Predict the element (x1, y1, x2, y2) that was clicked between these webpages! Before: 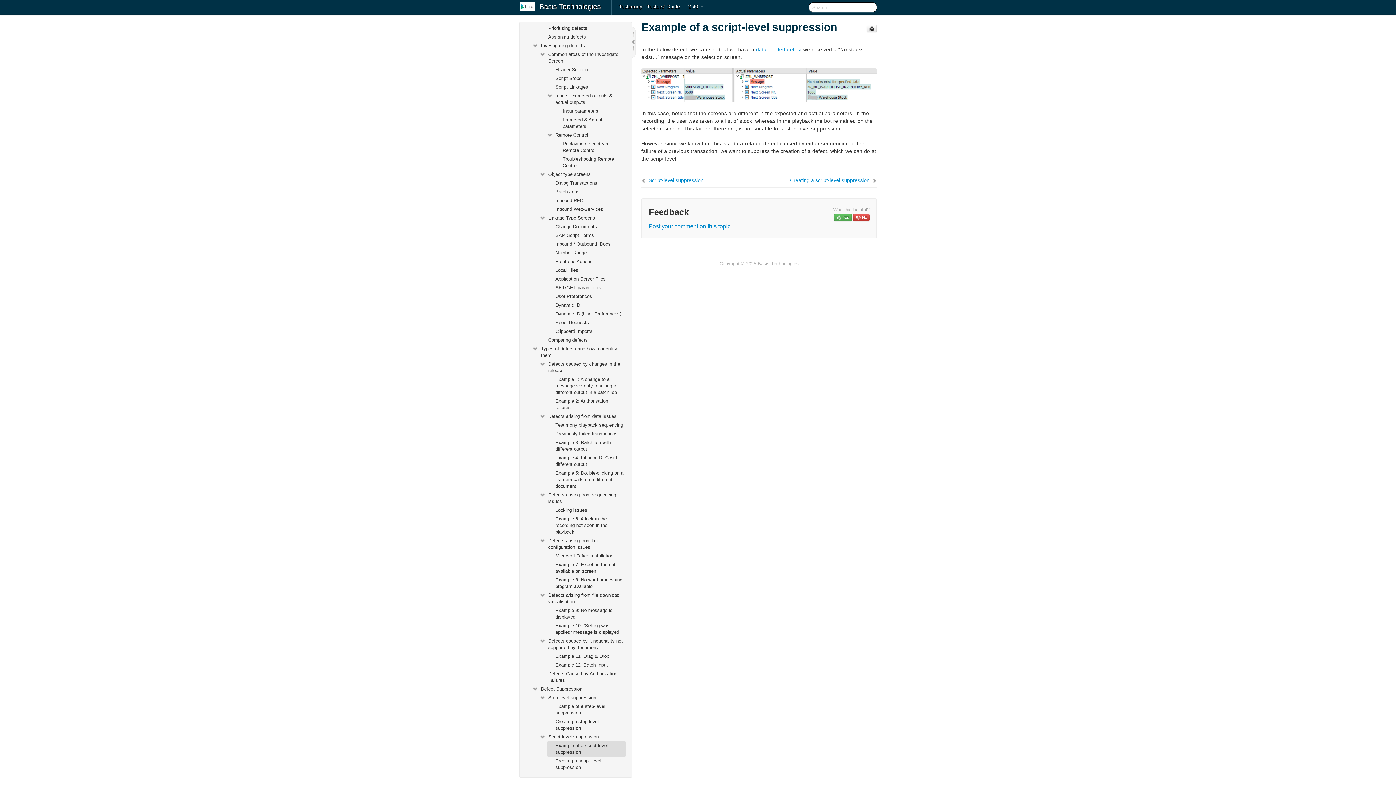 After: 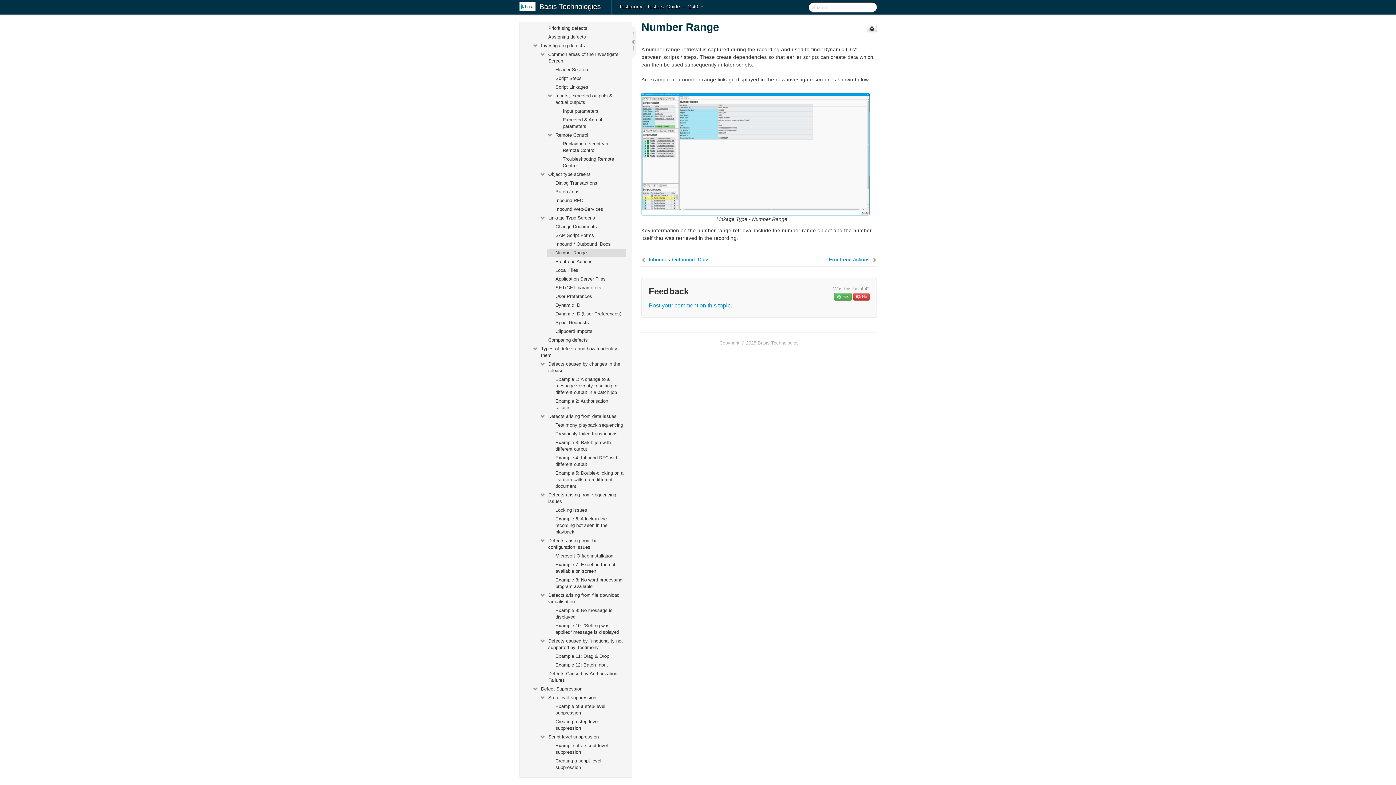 Action: bbox: (546, 248, 626, 257) label: Number Range